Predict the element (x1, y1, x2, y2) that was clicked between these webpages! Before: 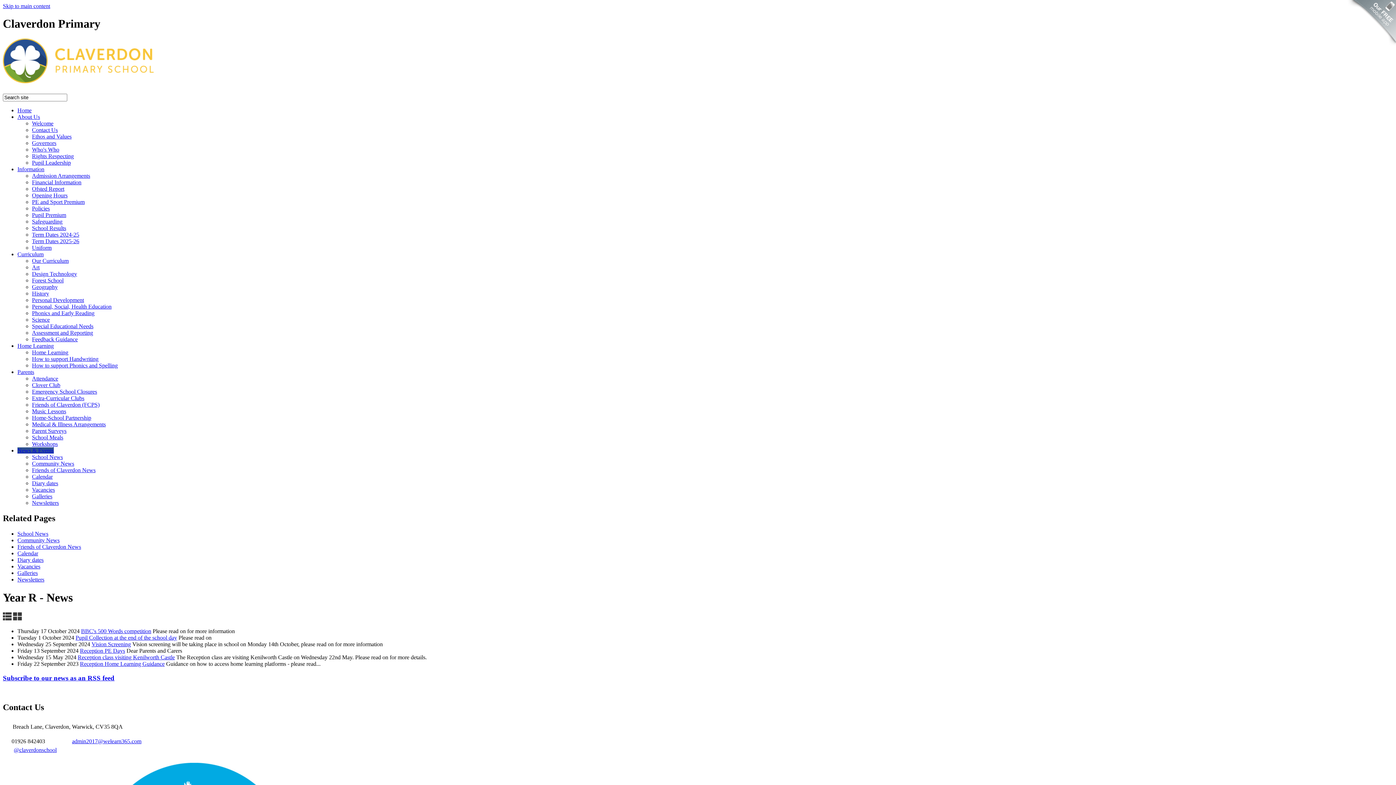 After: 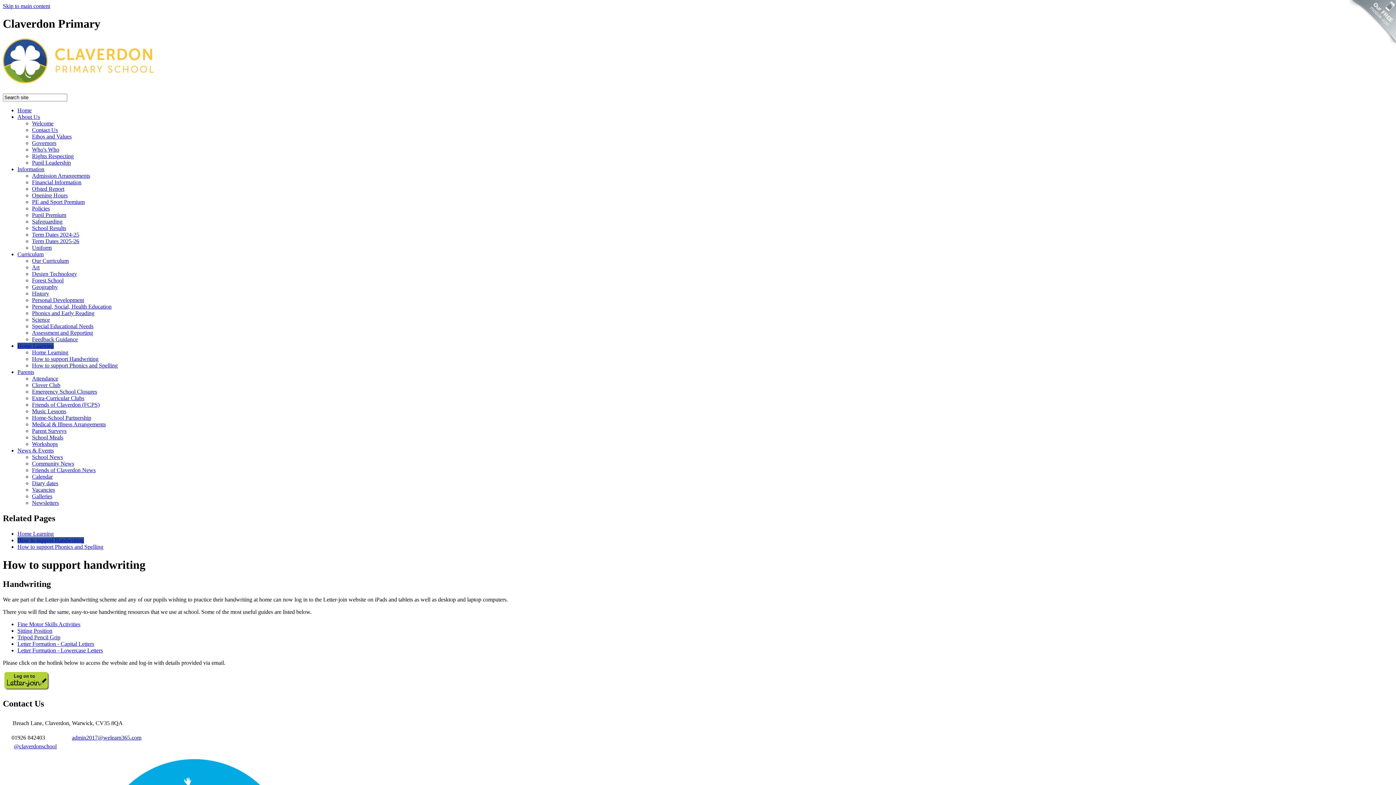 Action: bbox: (32, 356, 98, 362) label: How to support Handwriting